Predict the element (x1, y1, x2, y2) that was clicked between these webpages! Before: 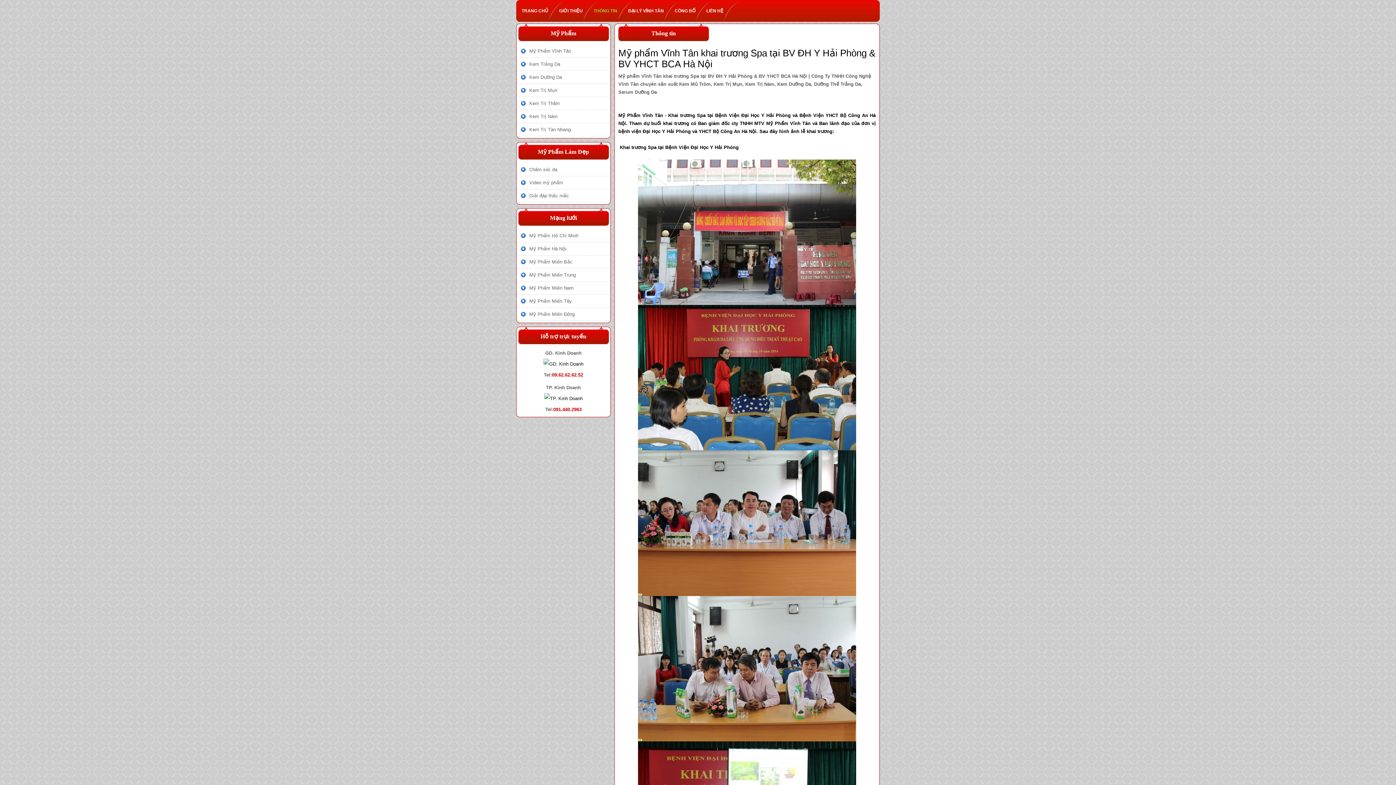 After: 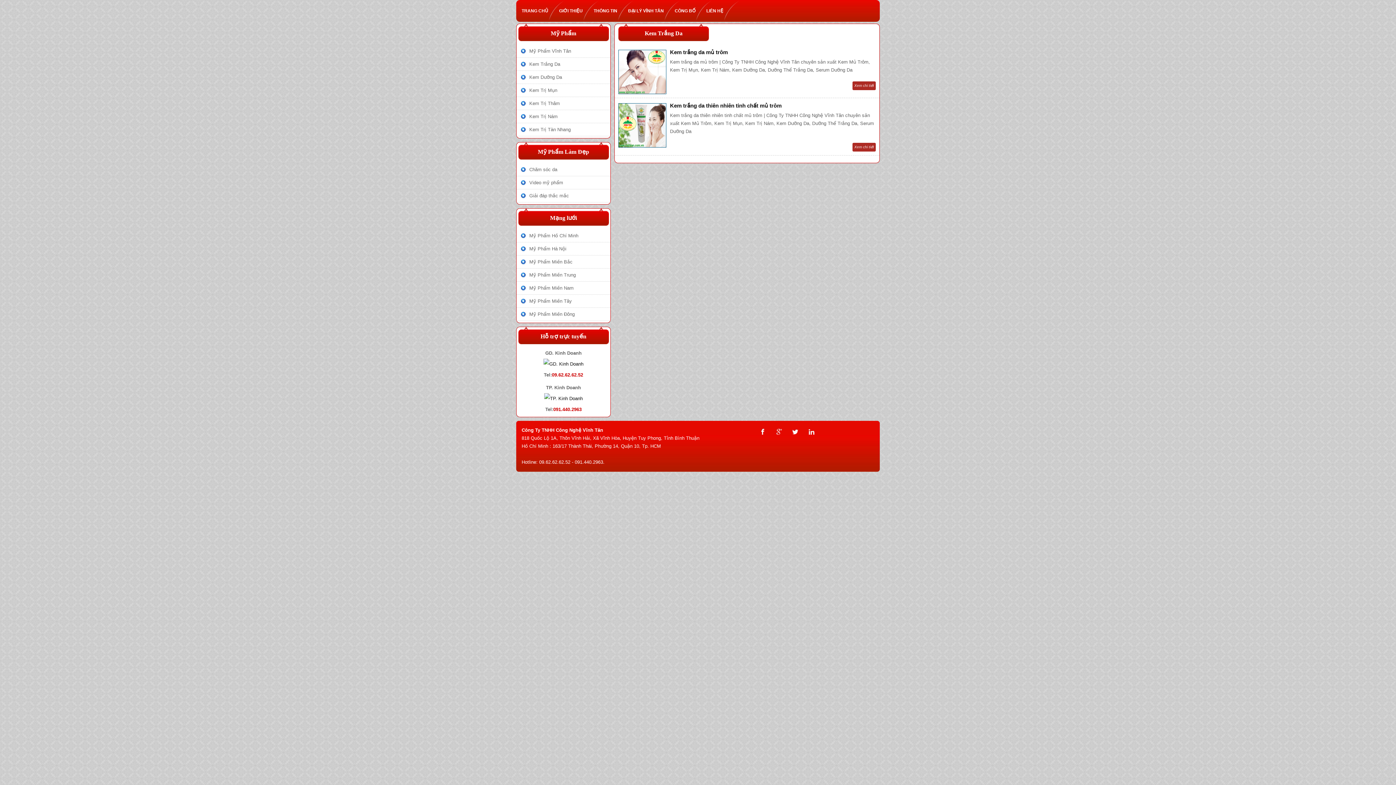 Action: bbox: (516, 57, 610, 70) label: Kem Trắng Da